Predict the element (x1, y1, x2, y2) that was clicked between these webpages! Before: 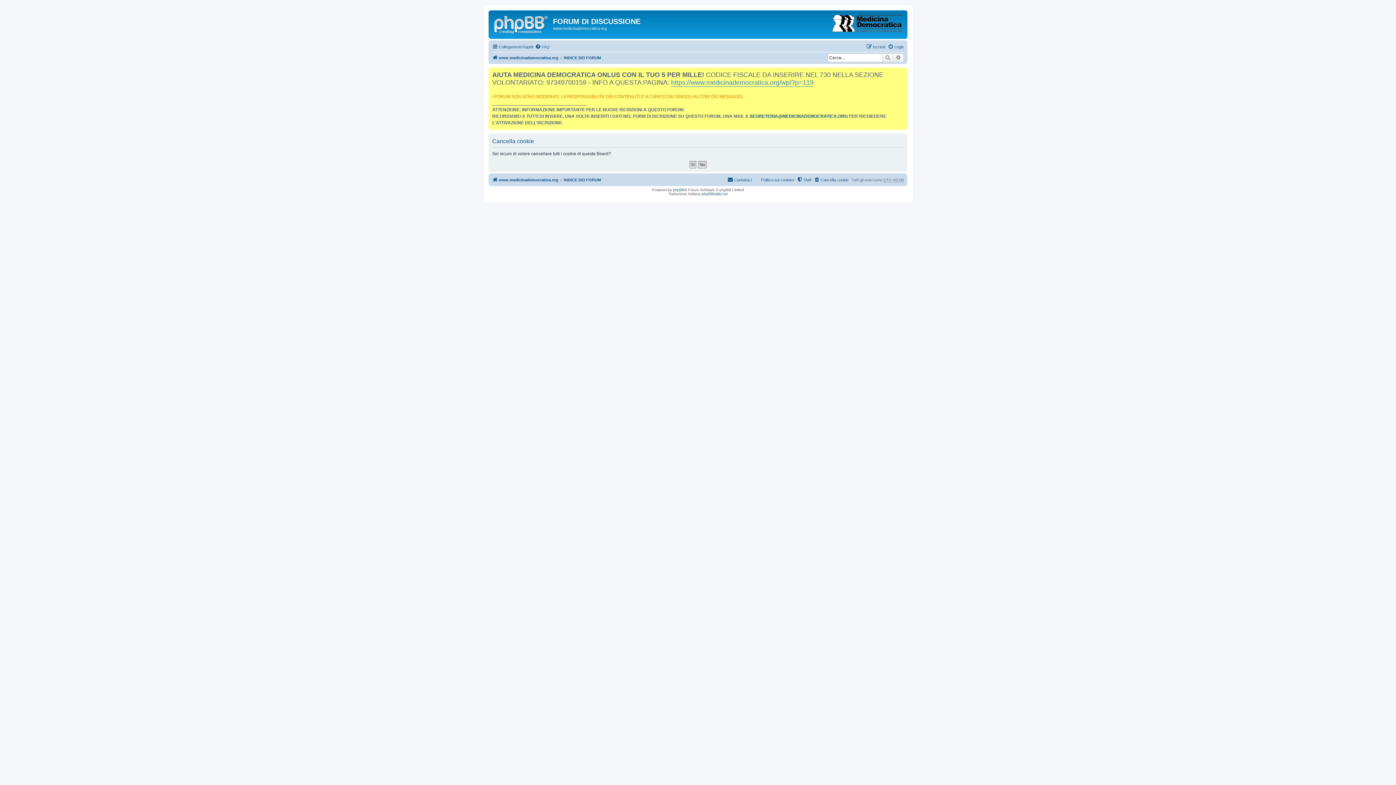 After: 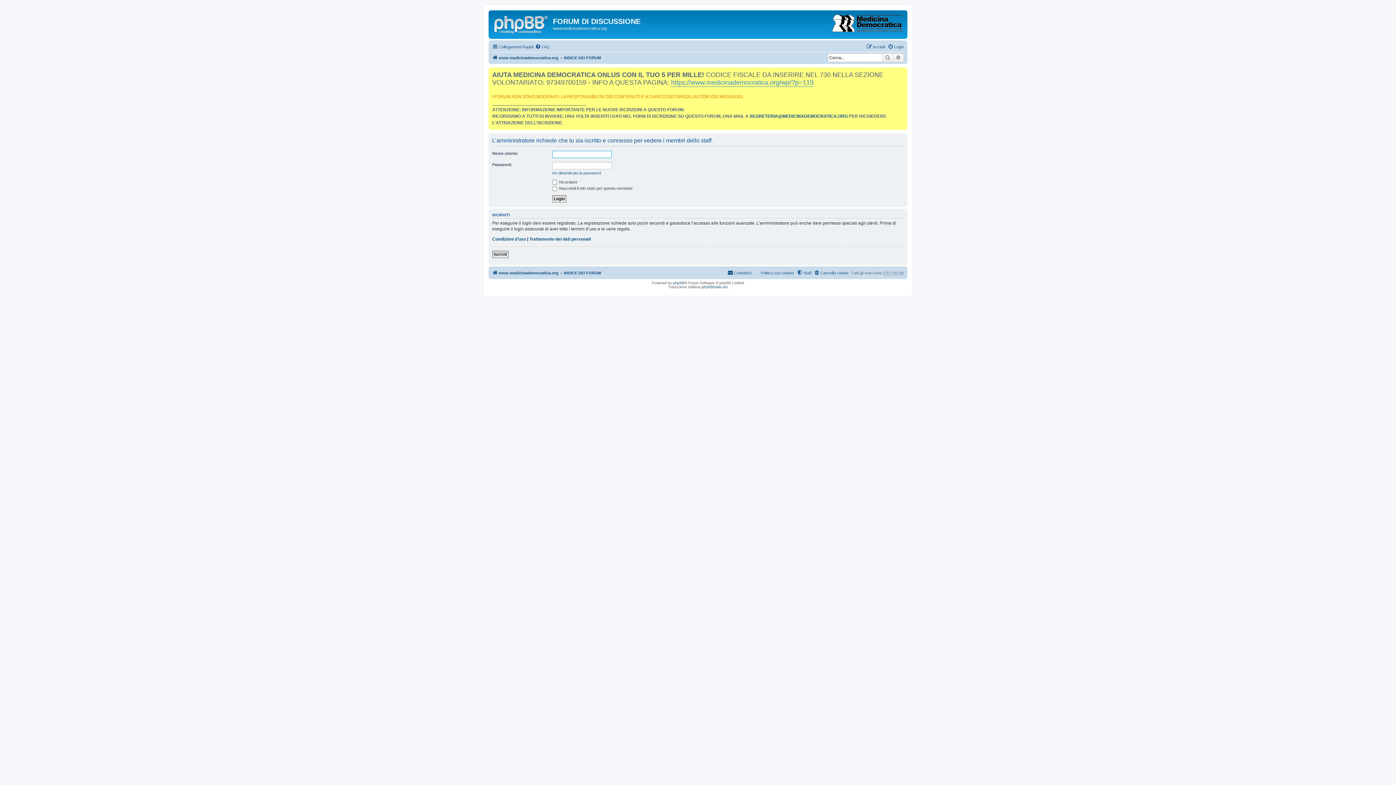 Action: bbox: (797, 175, 811, 184) label: Staff